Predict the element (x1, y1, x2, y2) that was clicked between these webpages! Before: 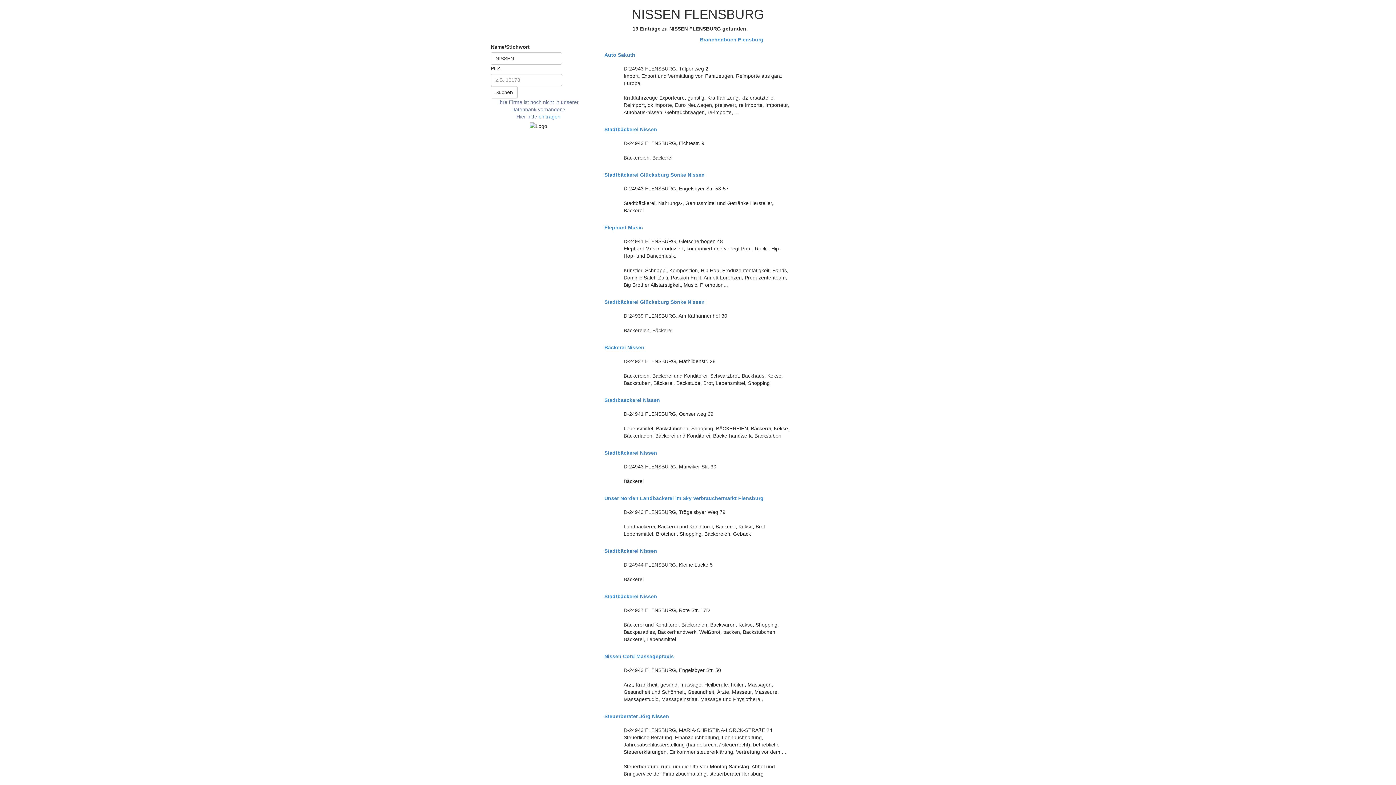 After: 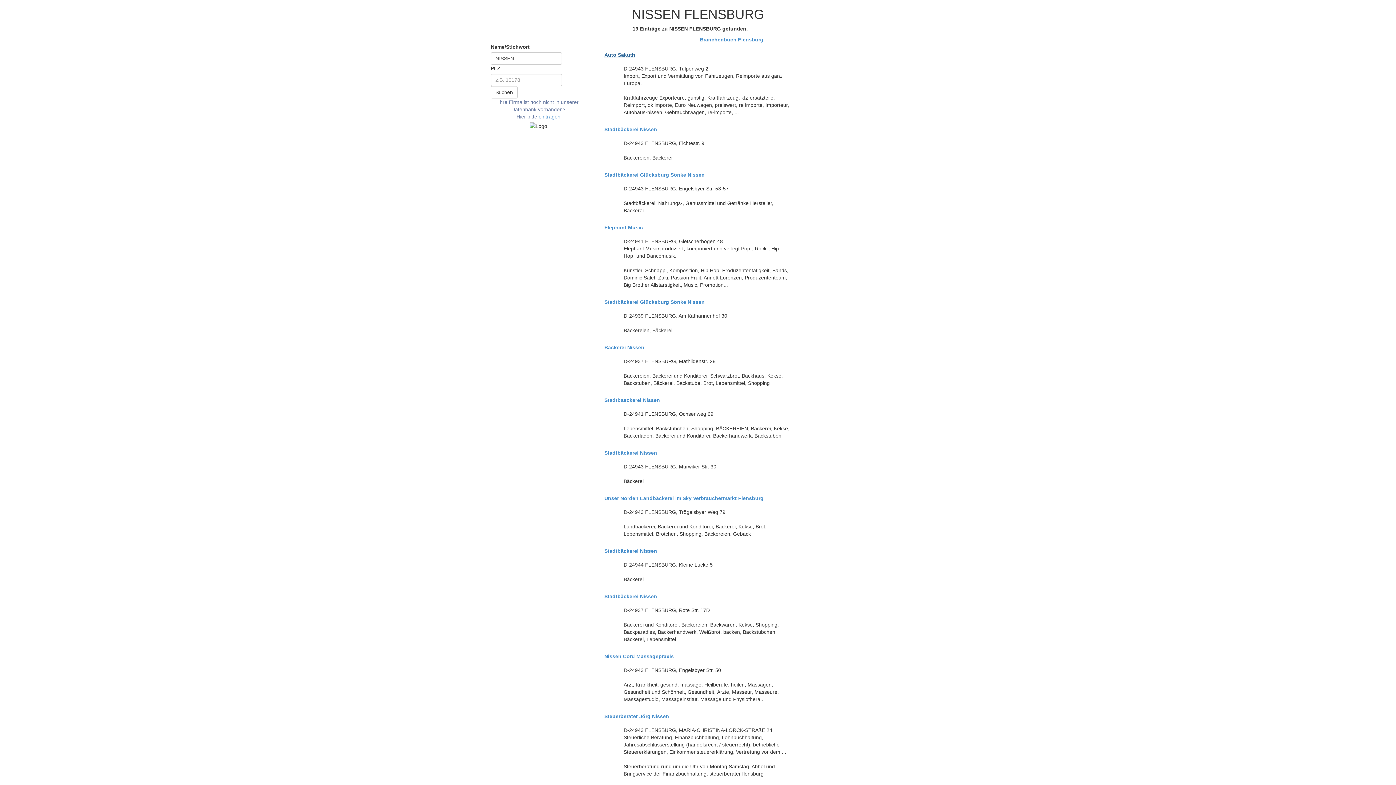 Action: label: Auto Sakuth bbox: (604, 52, 791, 57)